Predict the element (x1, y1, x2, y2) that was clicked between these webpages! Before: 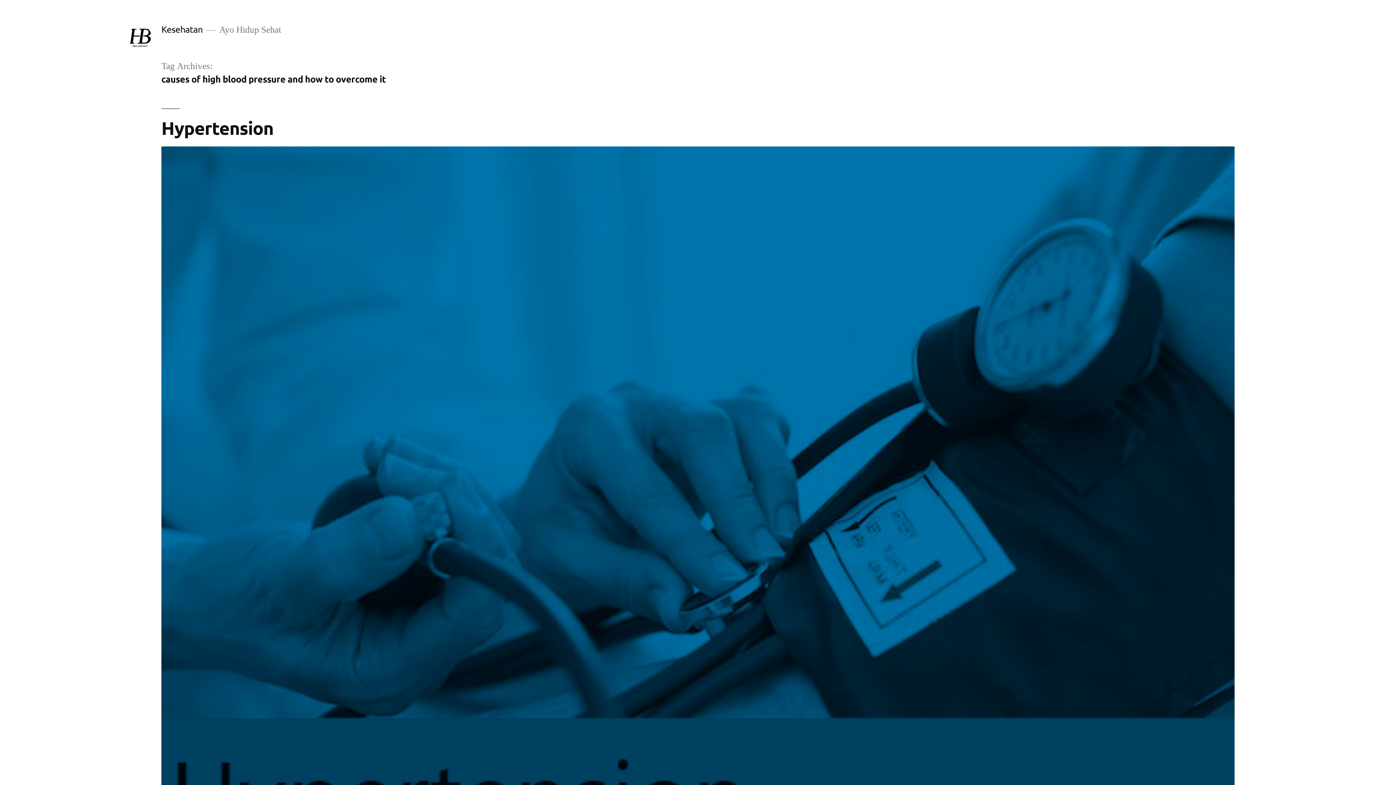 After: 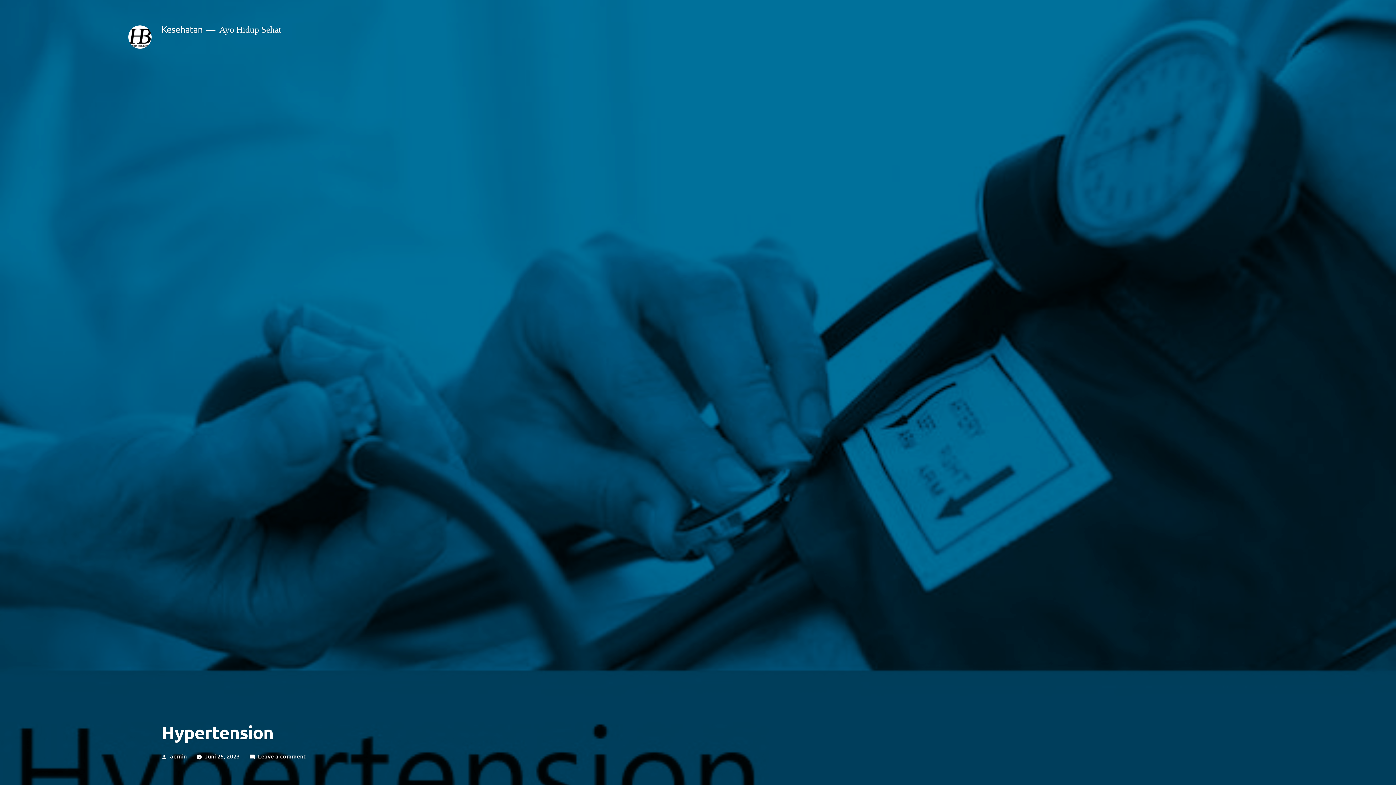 Action: bbox: (161, 146, 1234, 862)